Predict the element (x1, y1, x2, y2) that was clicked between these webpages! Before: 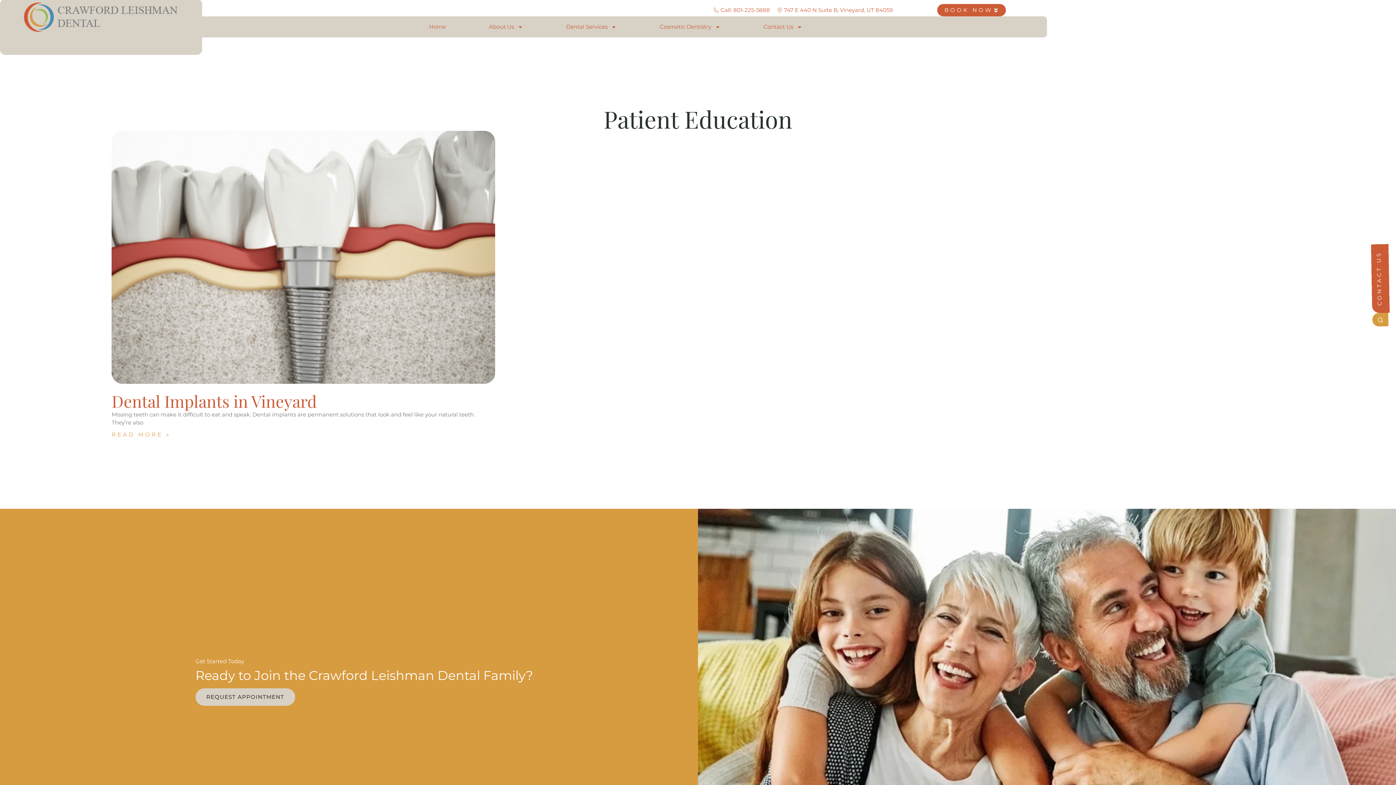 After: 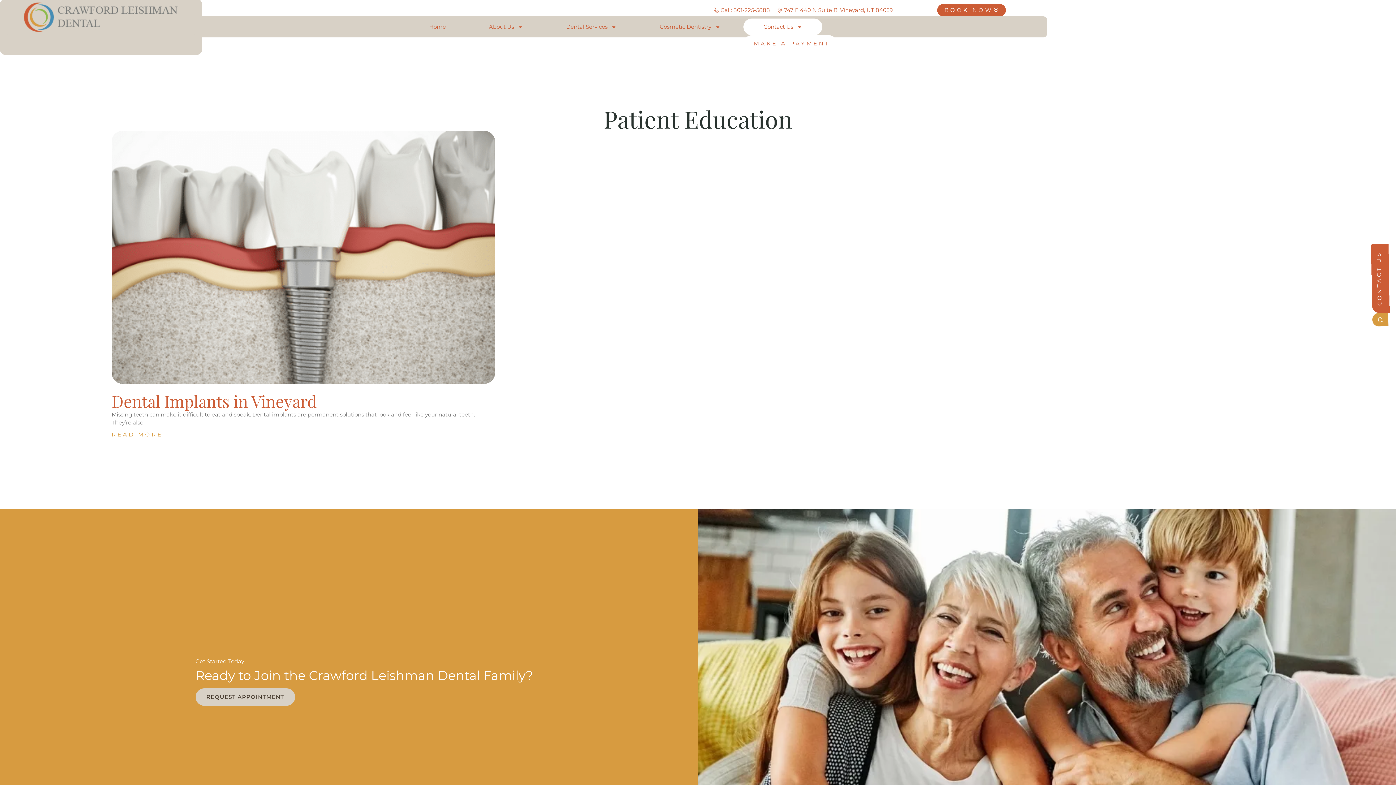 Action: label: Contact Us bbox: (743, 18, 822, 35)